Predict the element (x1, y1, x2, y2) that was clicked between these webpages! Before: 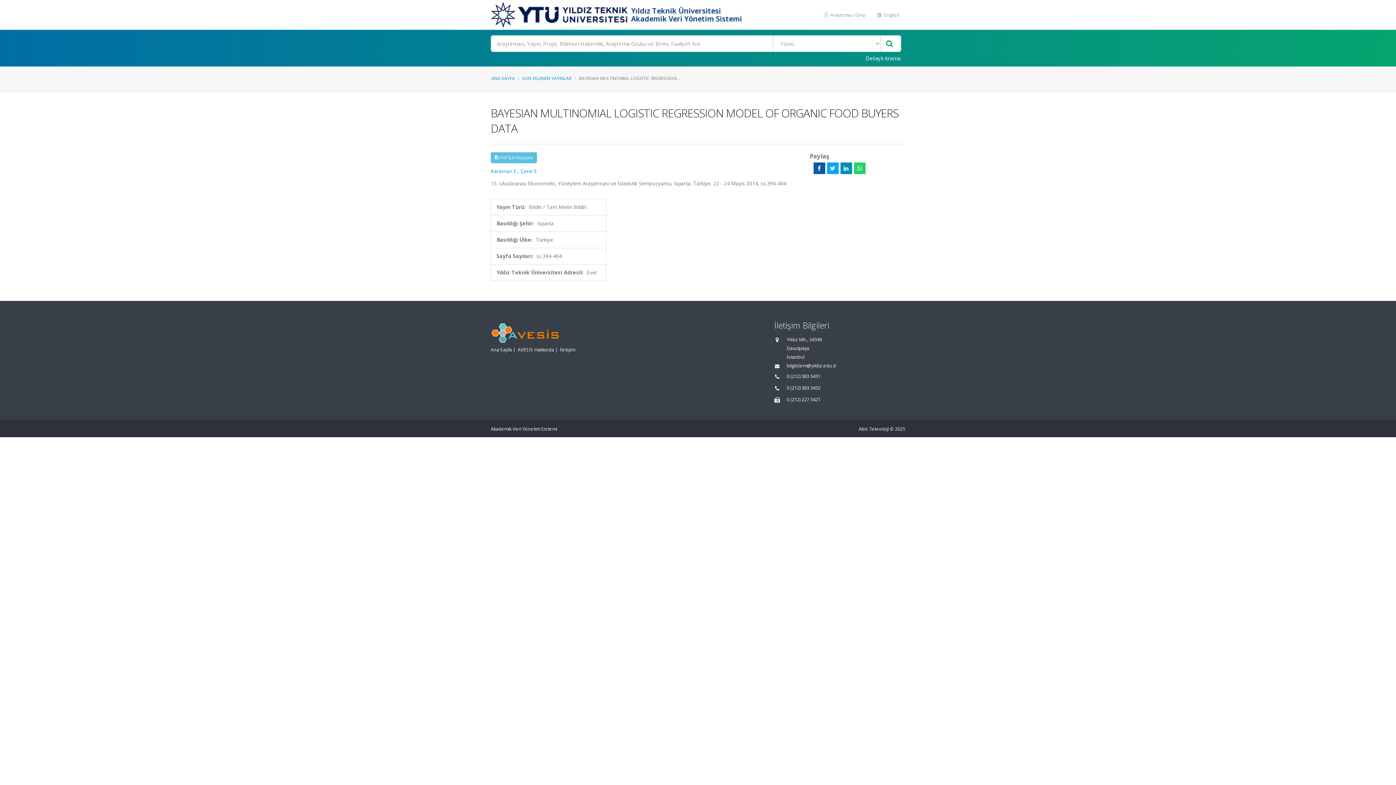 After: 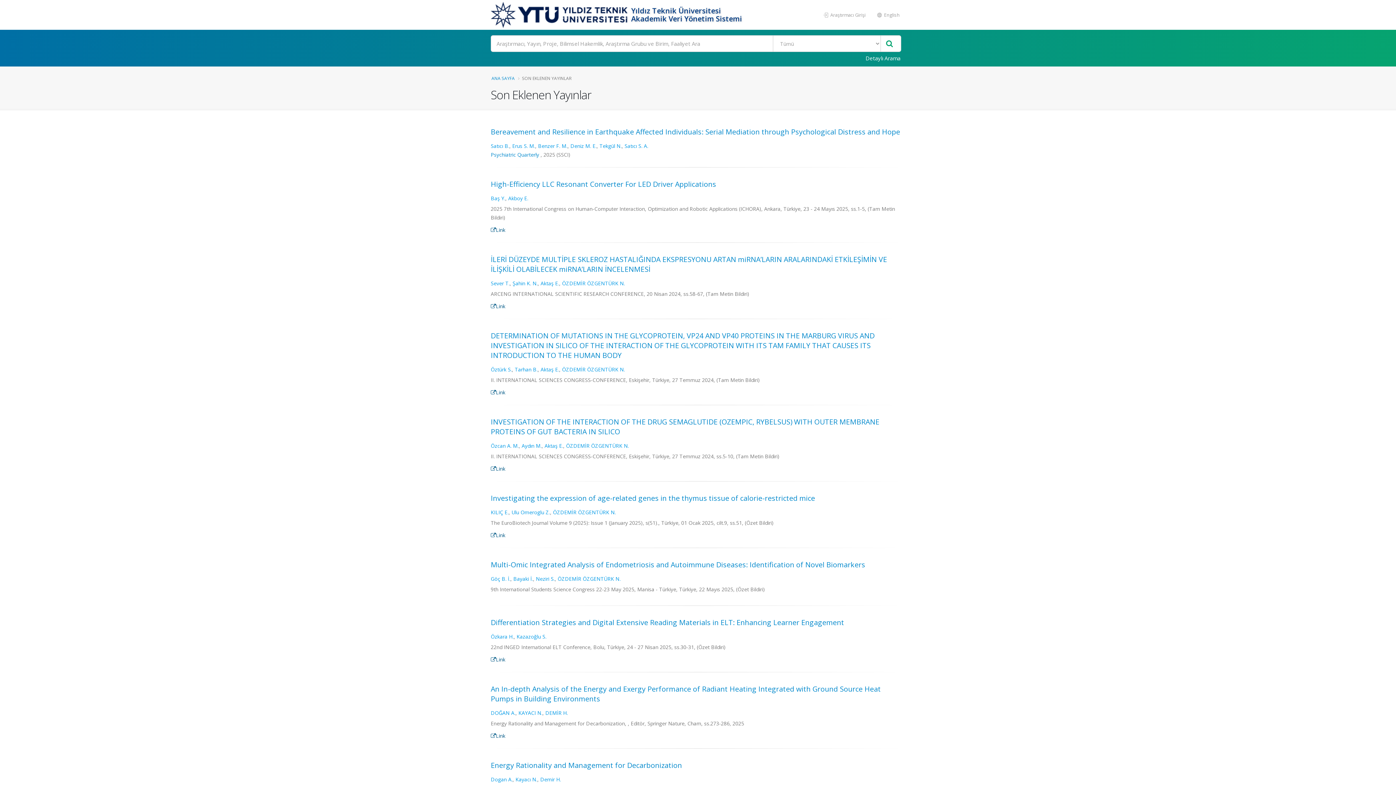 Action: label: SON EKLENEN YAYINLAR bbox: (522, 75, 571, 81)